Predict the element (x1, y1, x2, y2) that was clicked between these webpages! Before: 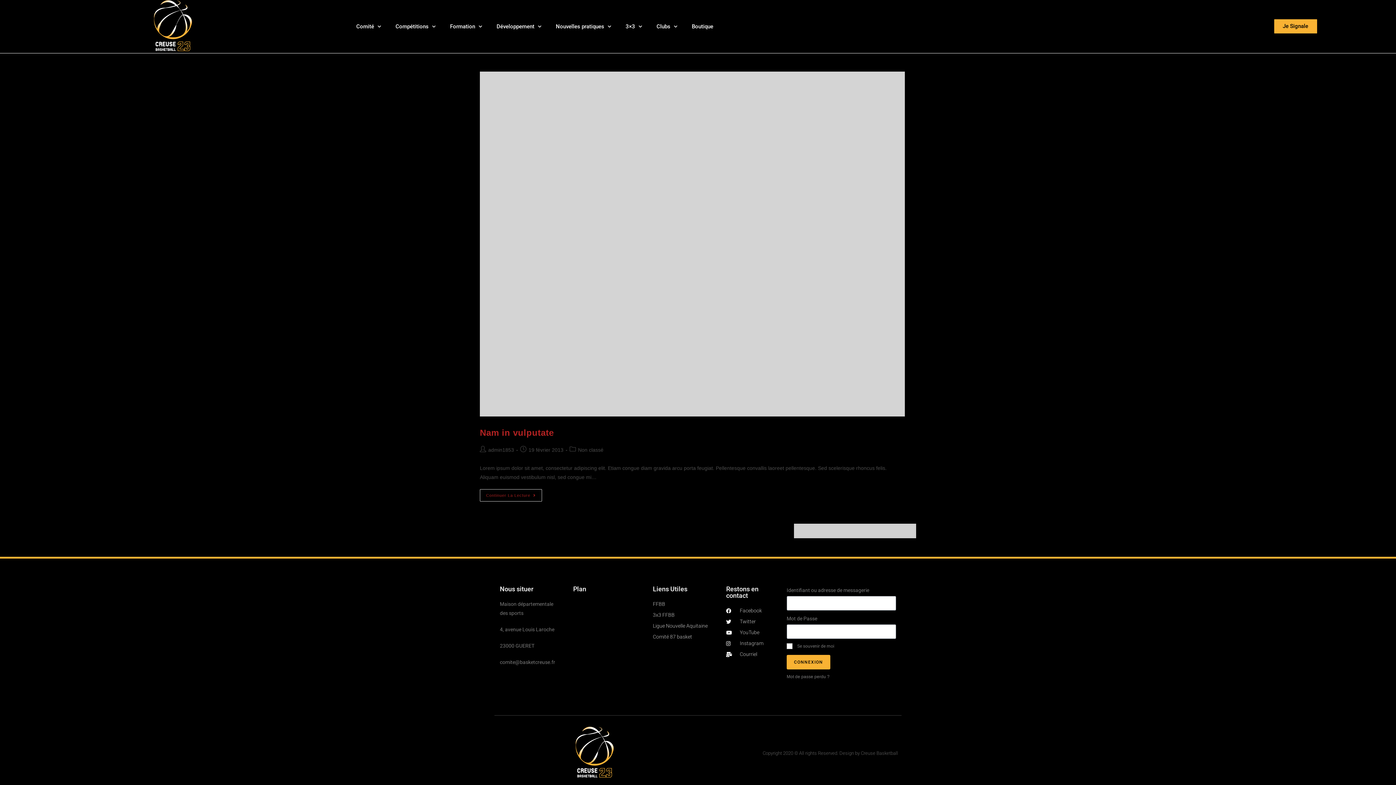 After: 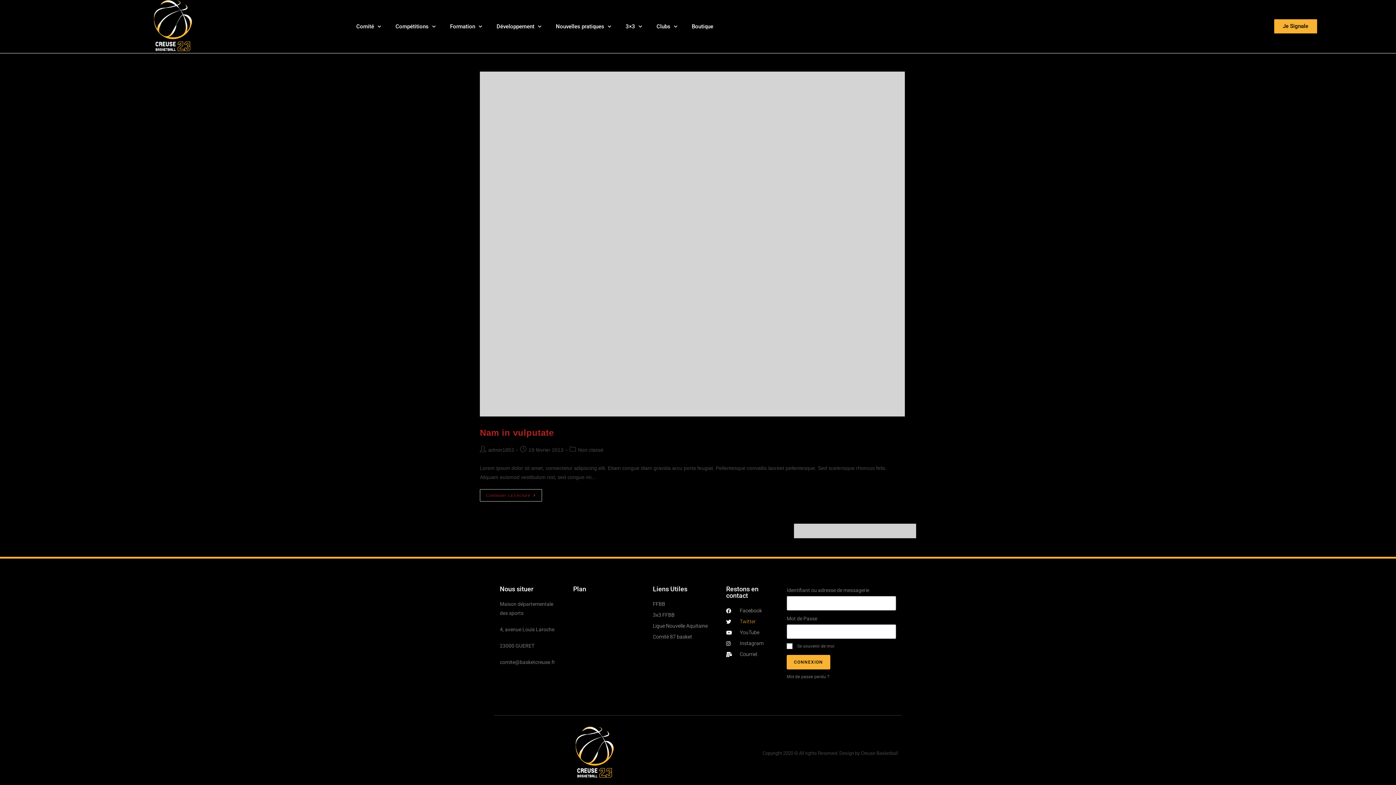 Action: label: Twitter bbox: (726, 617, 776, 626)